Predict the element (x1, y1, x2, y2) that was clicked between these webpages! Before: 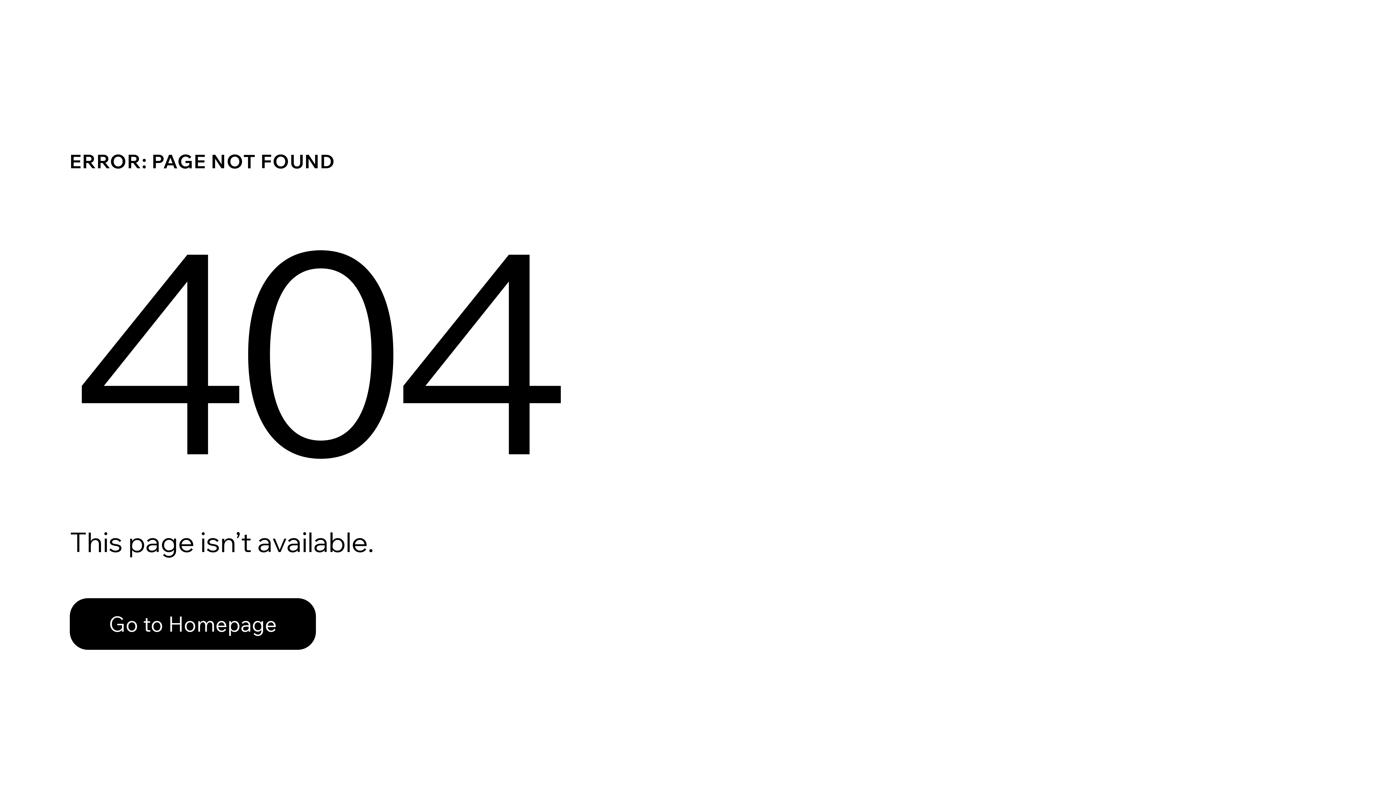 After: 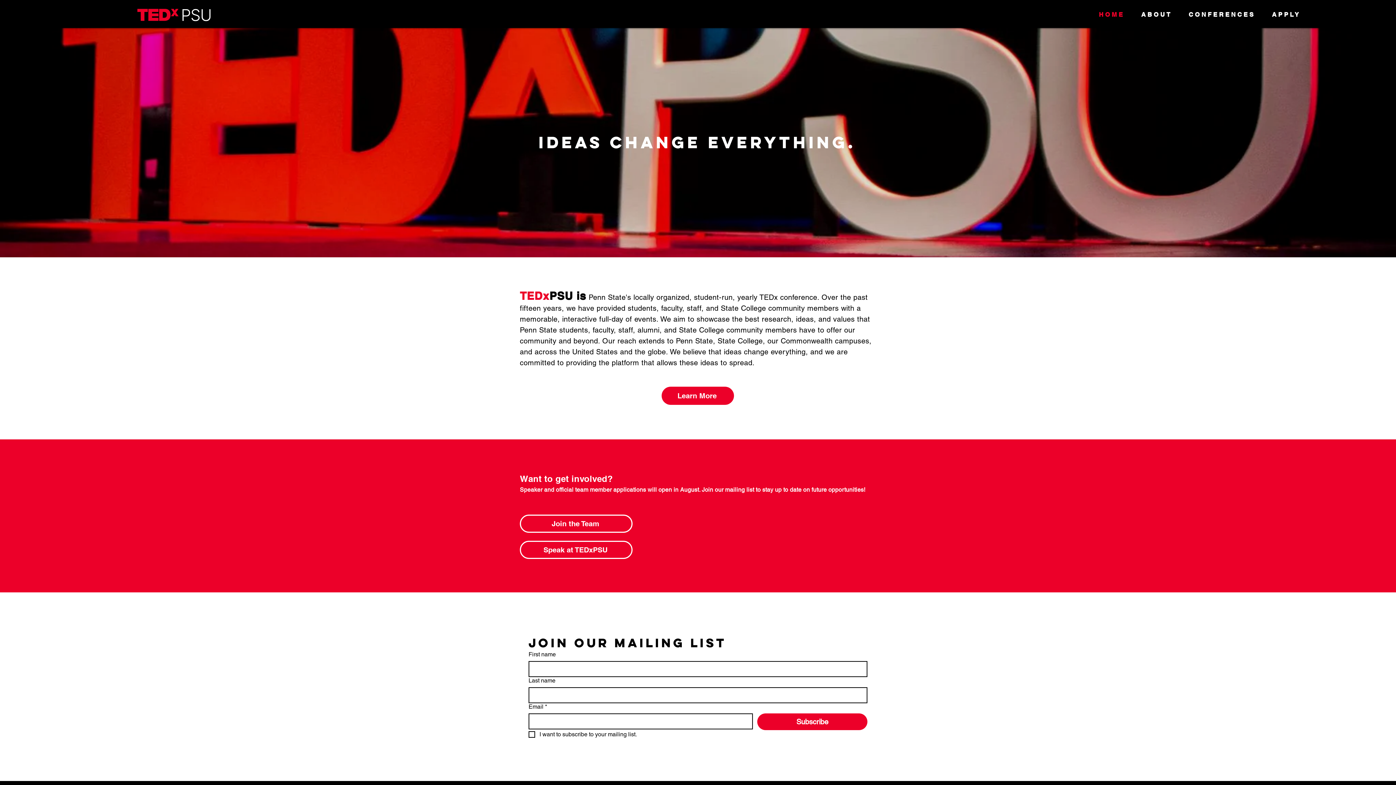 Action: bbox: (69, 582, 768, 659) label: Go to Homepage